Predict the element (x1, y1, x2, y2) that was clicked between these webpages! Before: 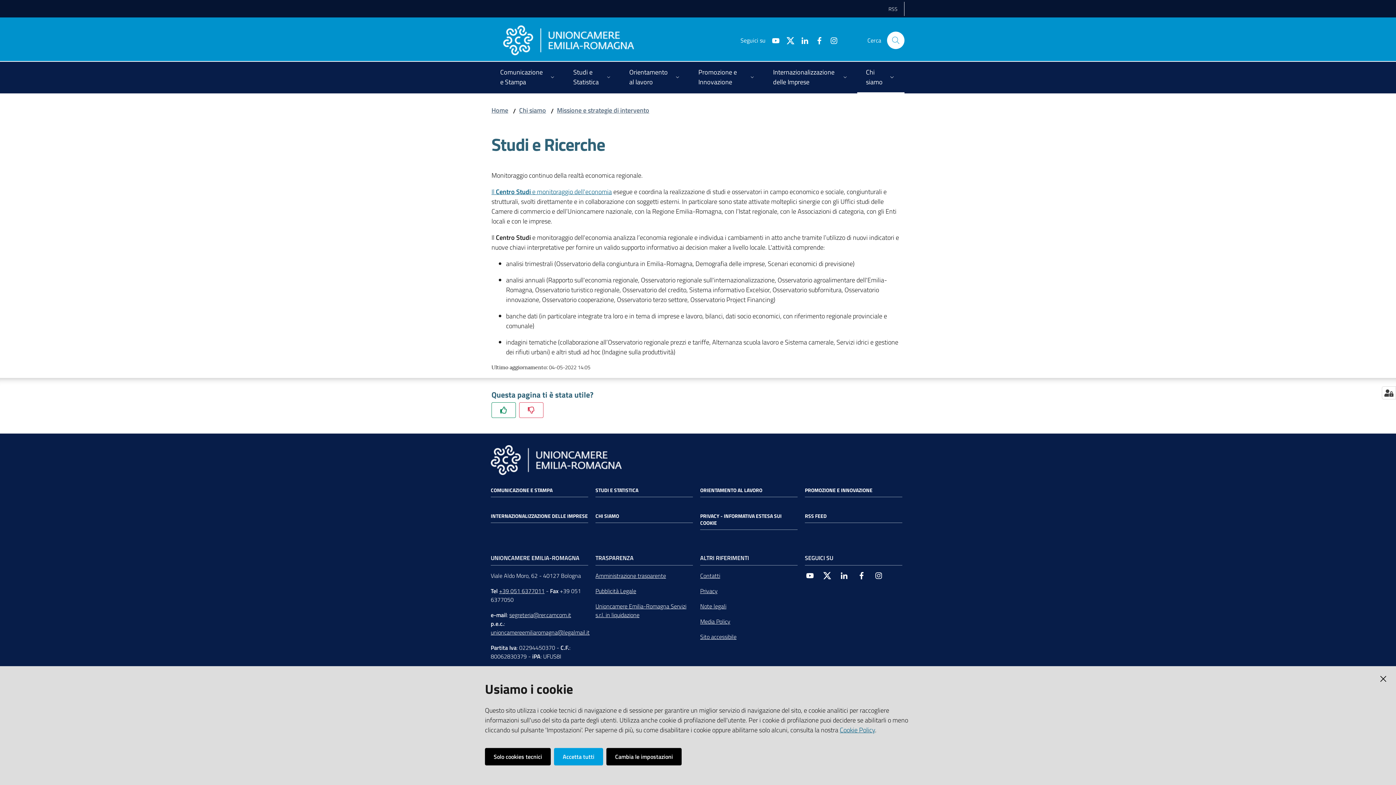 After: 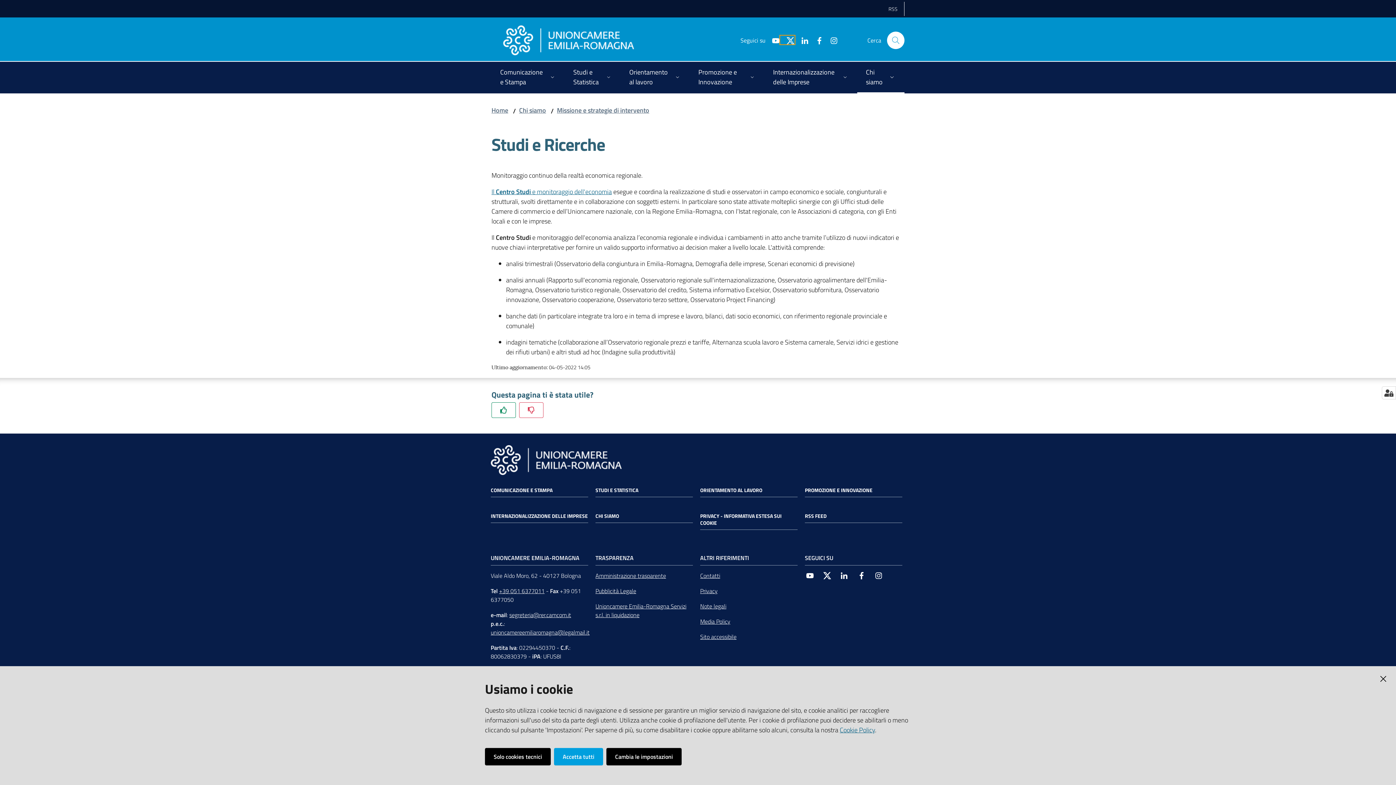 Action: bbox: (780, 35, 794, 44)